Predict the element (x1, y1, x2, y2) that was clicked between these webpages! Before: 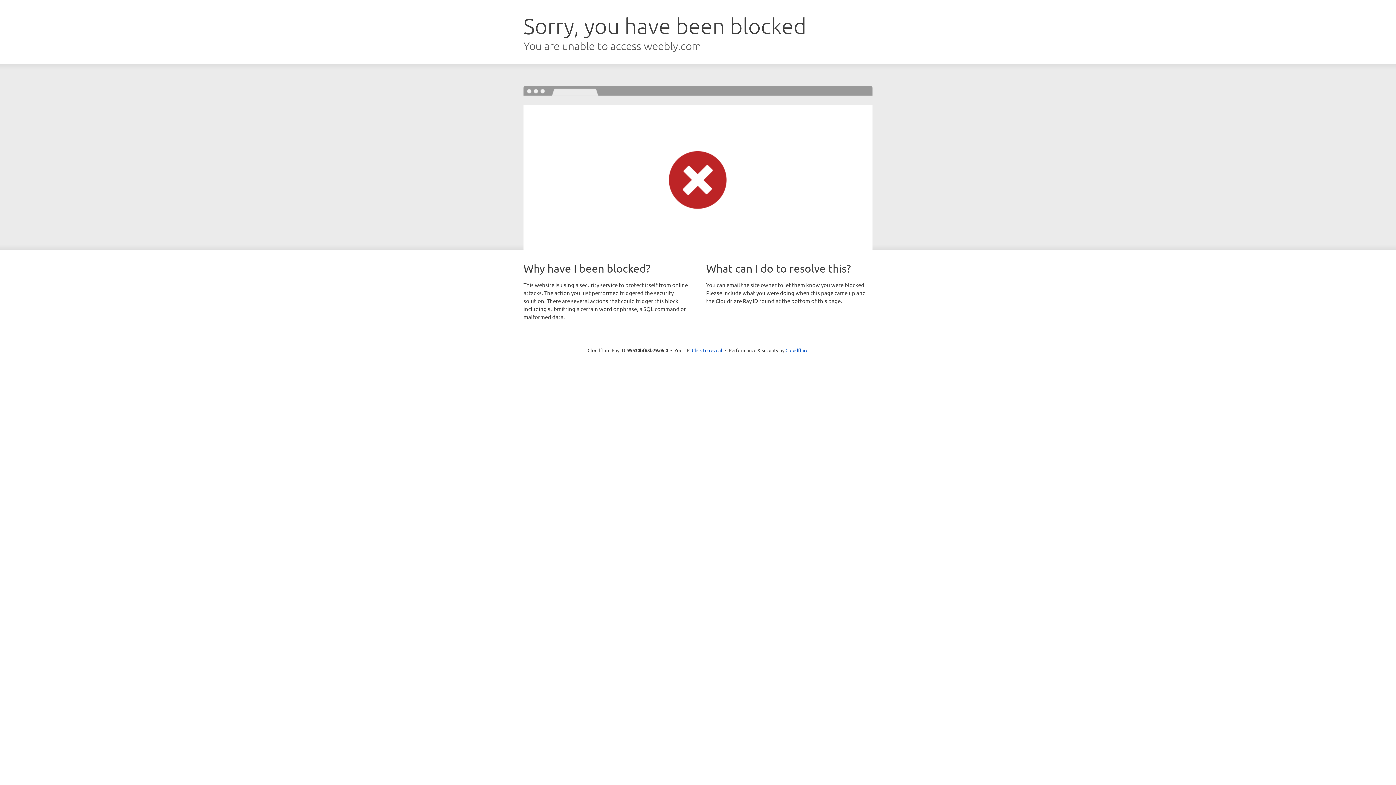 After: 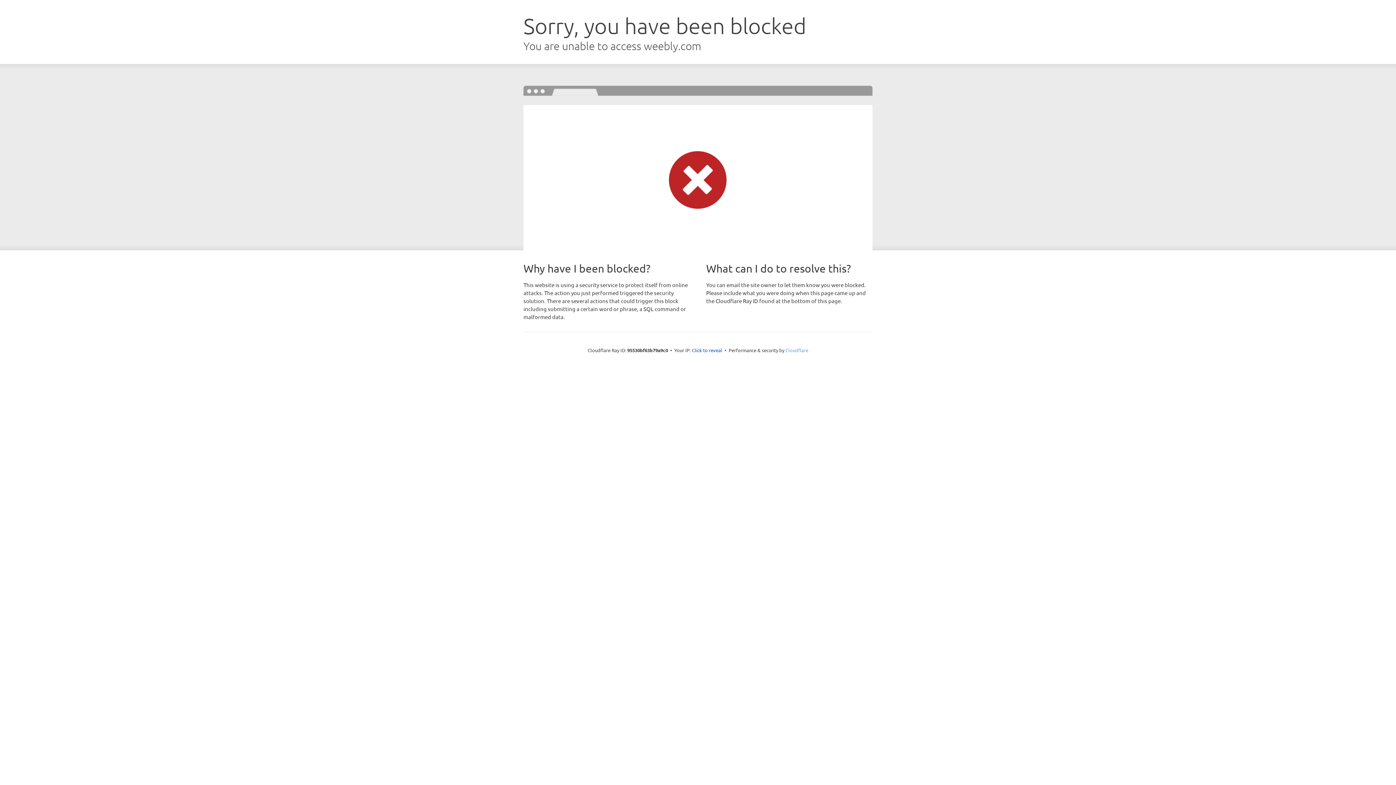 Action: bbox: (785, 347, 808, 353) label: Cloudflare